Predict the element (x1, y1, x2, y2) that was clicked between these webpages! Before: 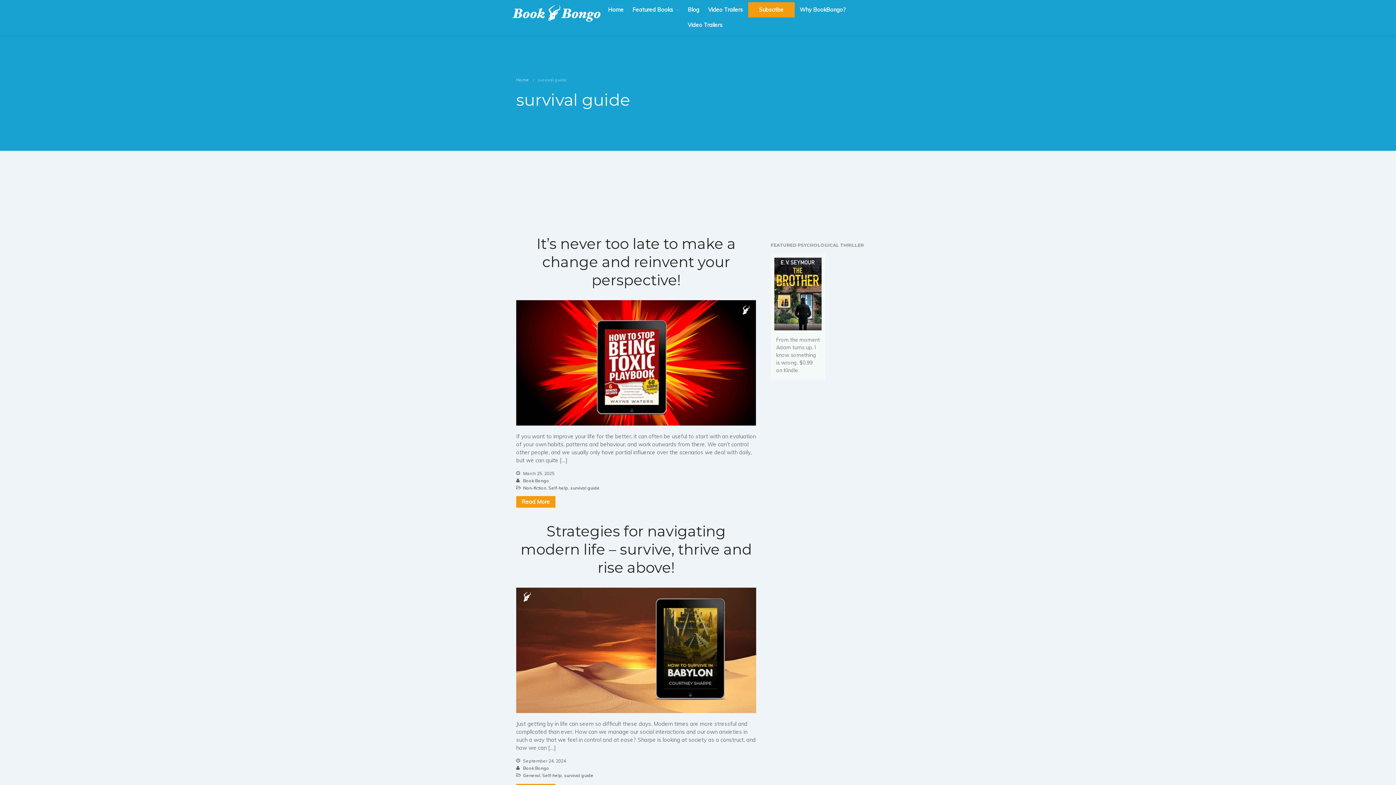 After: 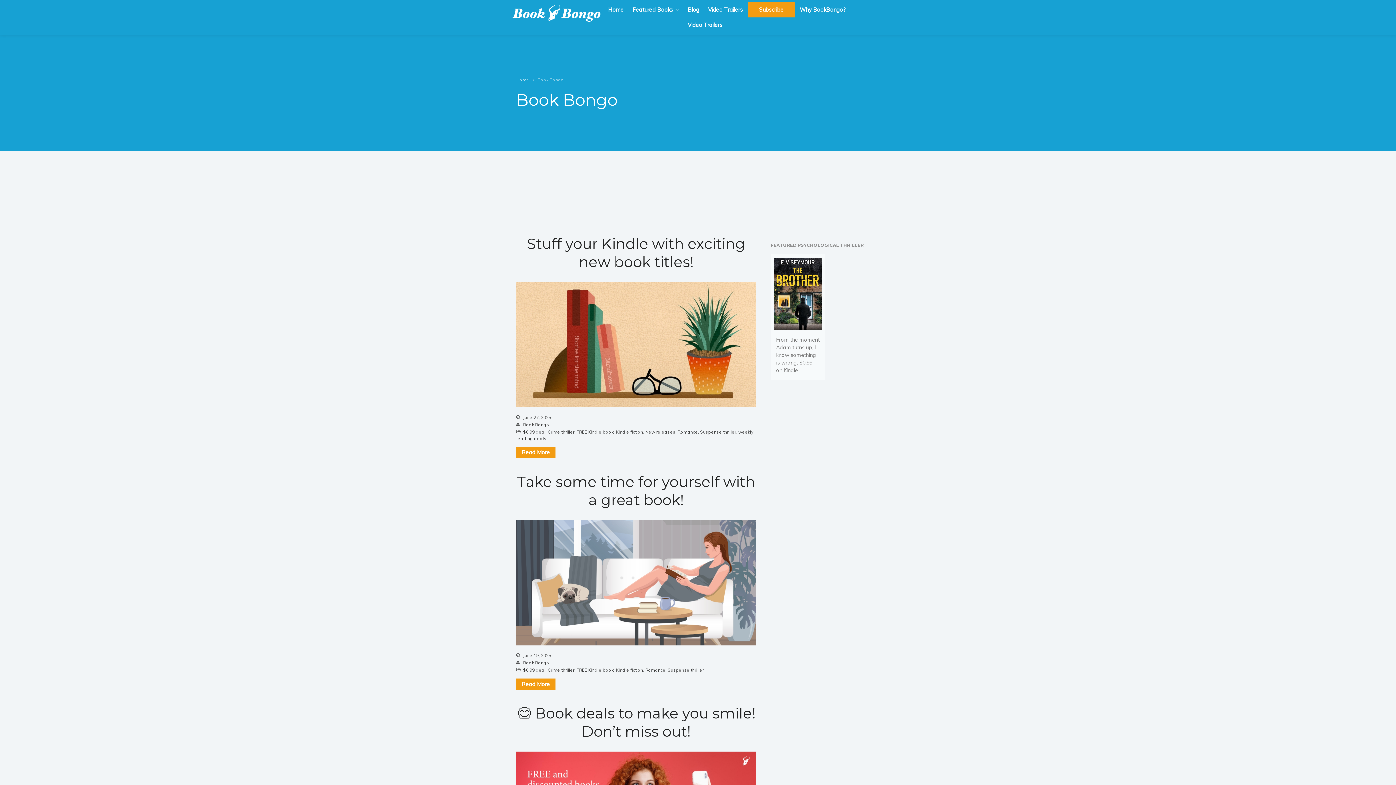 Action: bbox: (523, 765, 549, 771) label: Book Bongo